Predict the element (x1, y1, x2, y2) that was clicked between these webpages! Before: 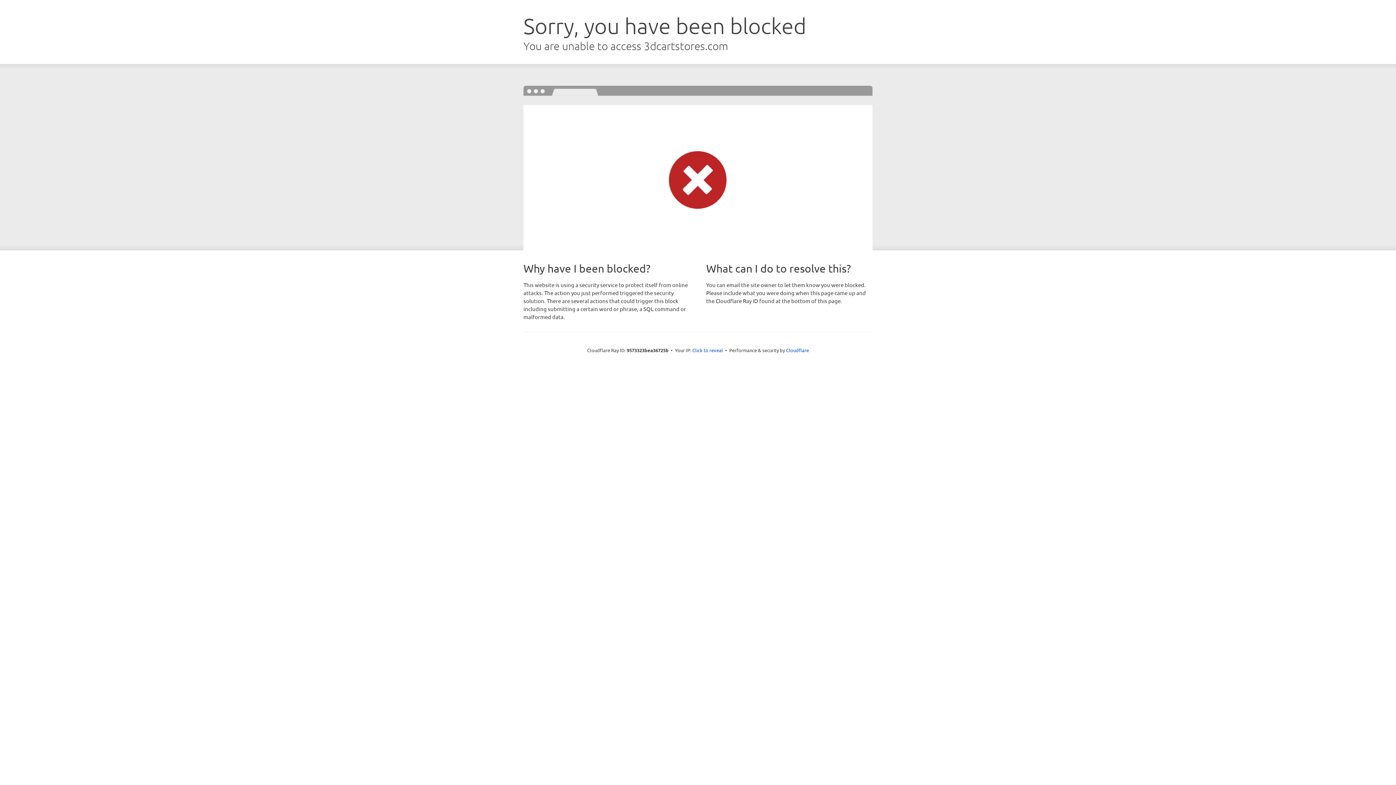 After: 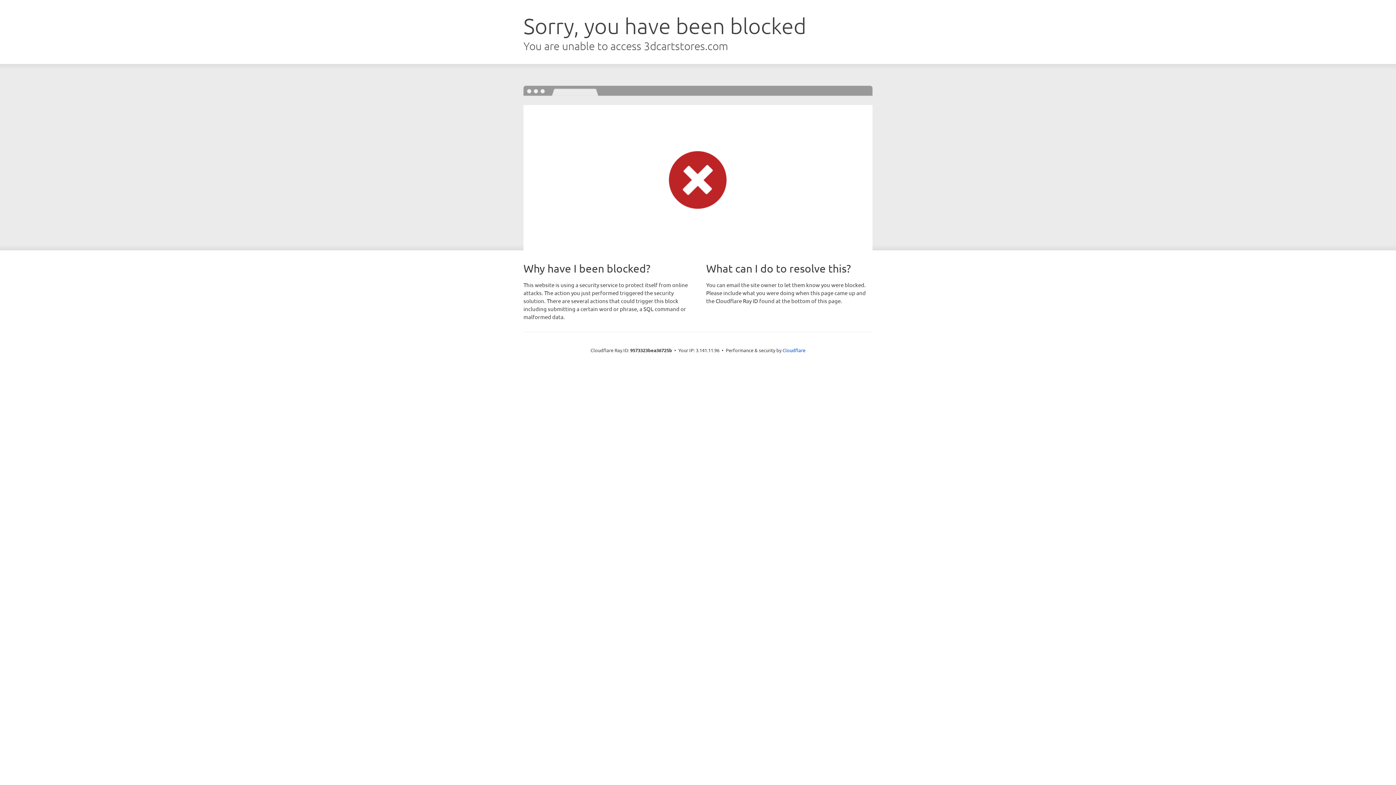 Action: label: Click to reveal bbox: (692, 346, 723, 353)